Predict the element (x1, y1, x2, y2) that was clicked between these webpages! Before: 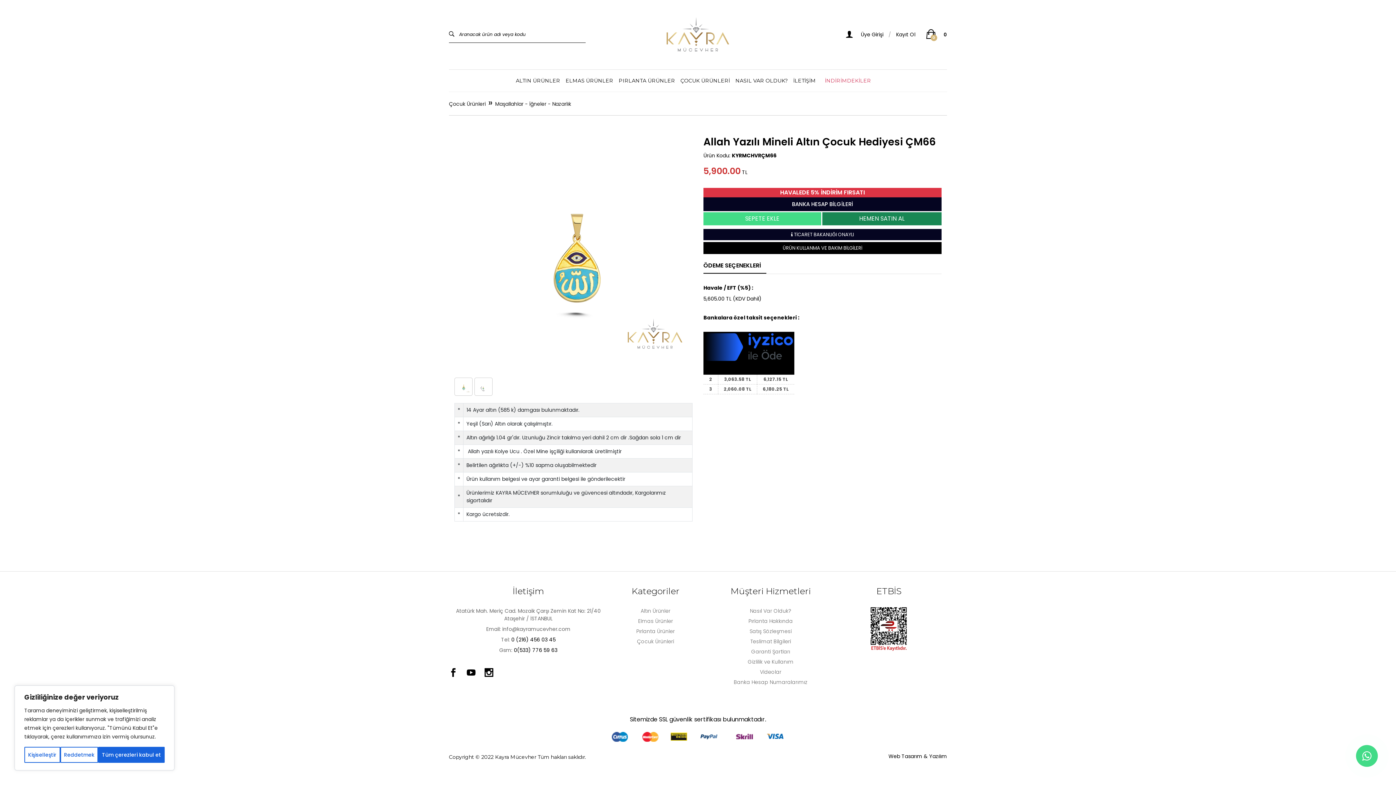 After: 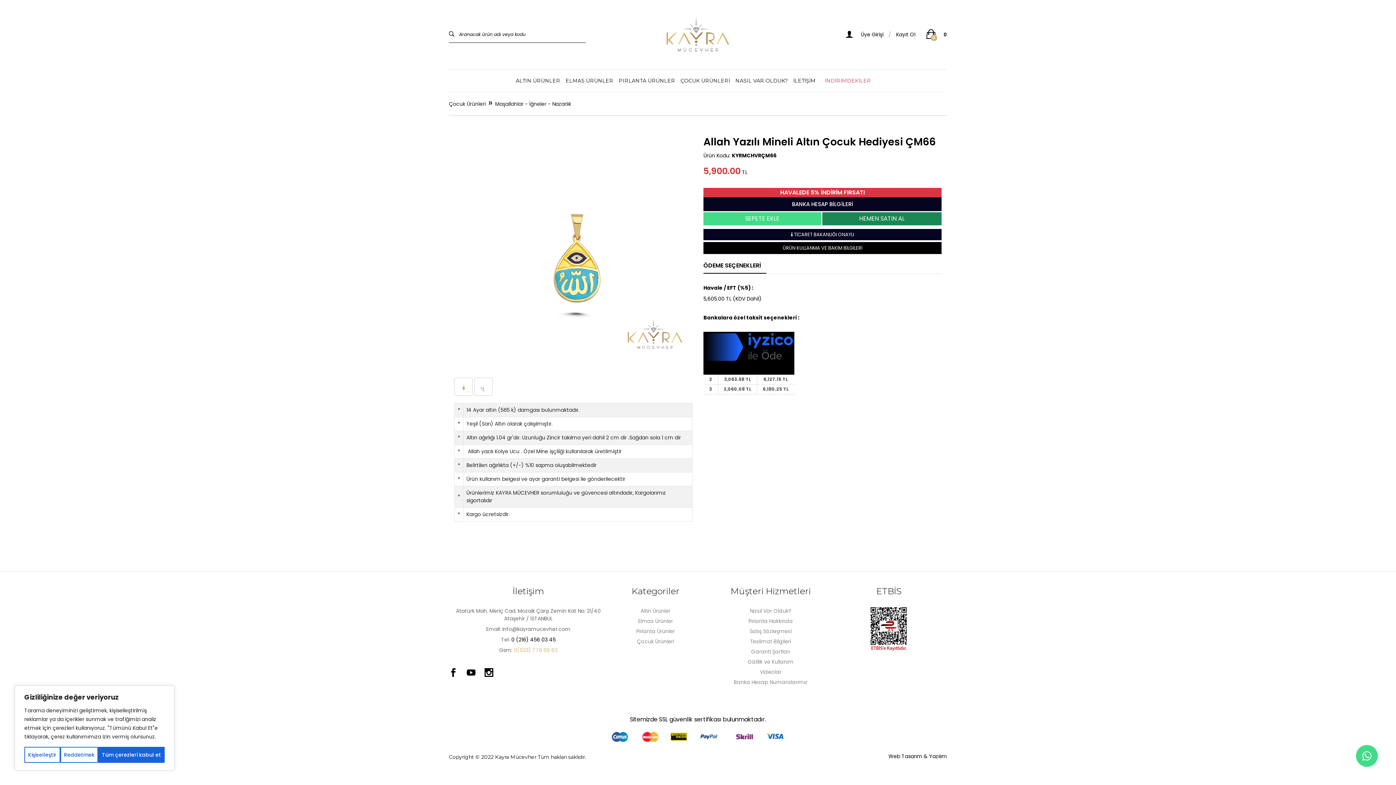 Action: bbox: (513, 646, 557, 654) label: 0(533) 776 59 63